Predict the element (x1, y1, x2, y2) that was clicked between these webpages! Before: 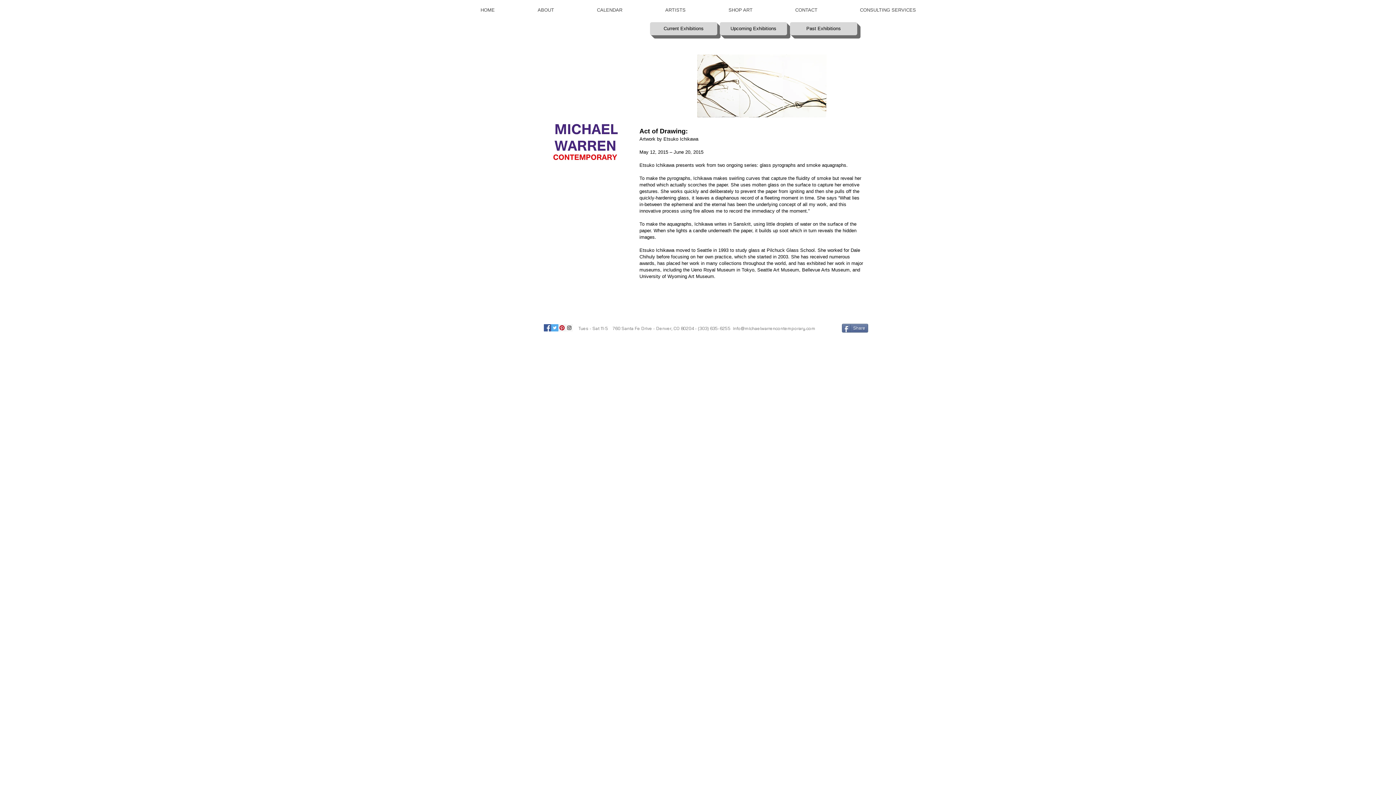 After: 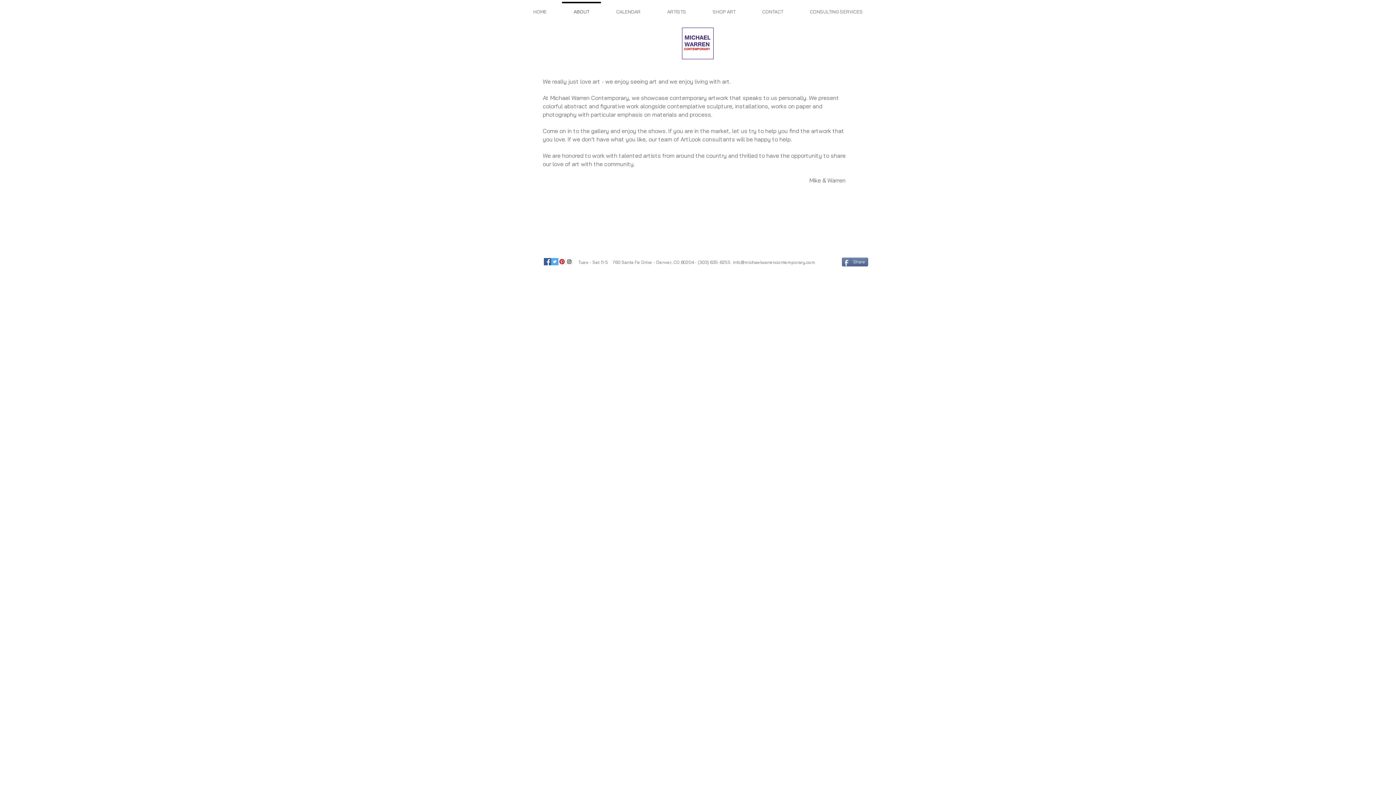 Action: label: ABOUT bbox: (516, 0, 575, 13)